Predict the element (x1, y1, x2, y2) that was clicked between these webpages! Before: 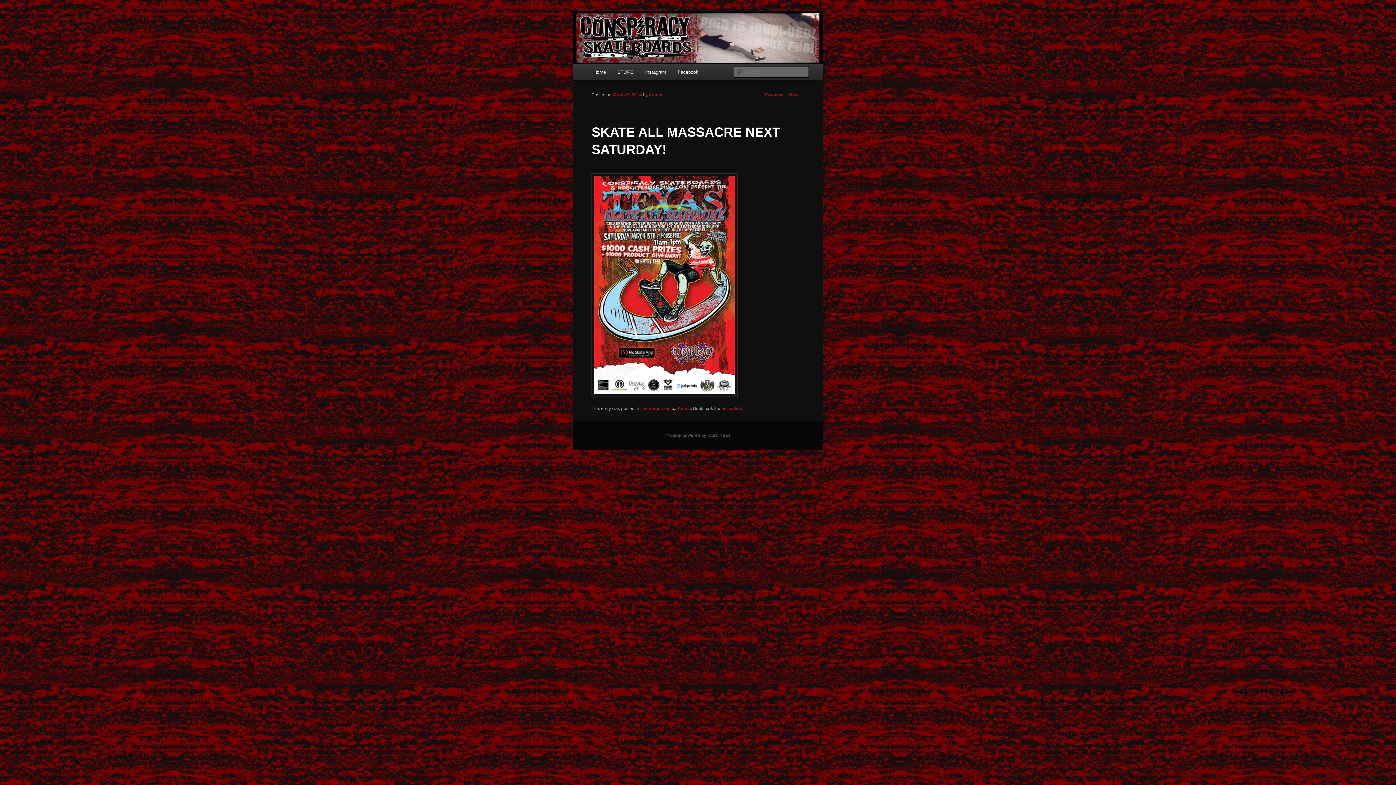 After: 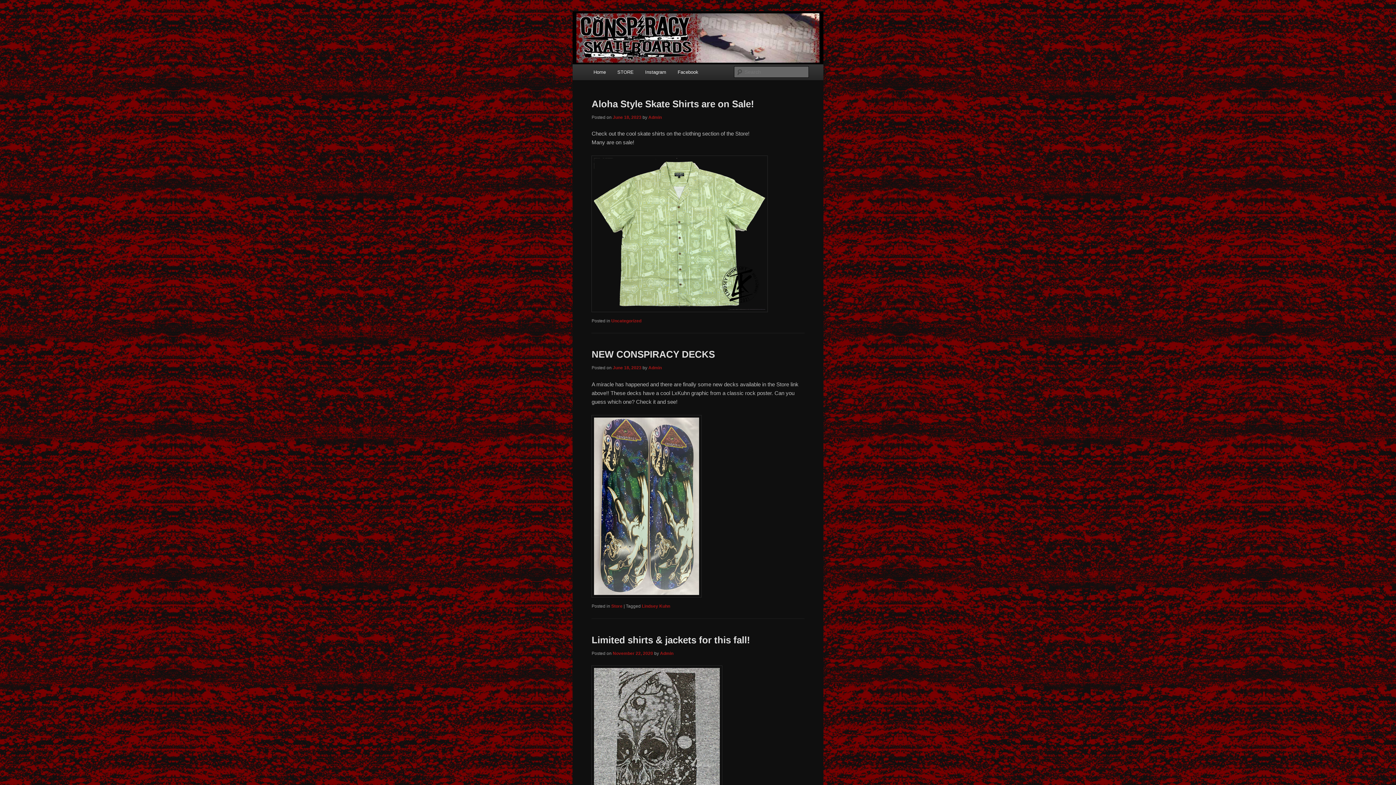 Action: label: Home bbox: (587, 64, 611, 80)